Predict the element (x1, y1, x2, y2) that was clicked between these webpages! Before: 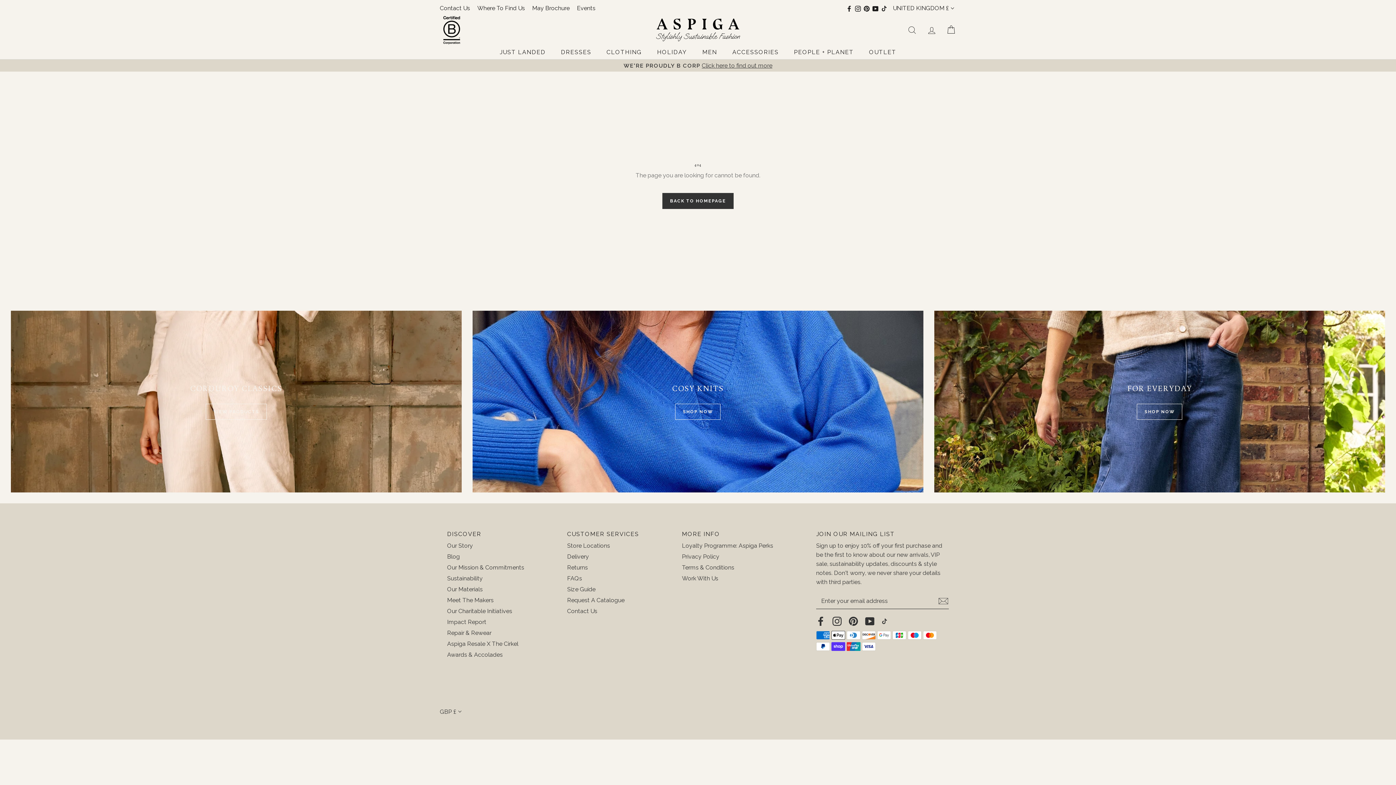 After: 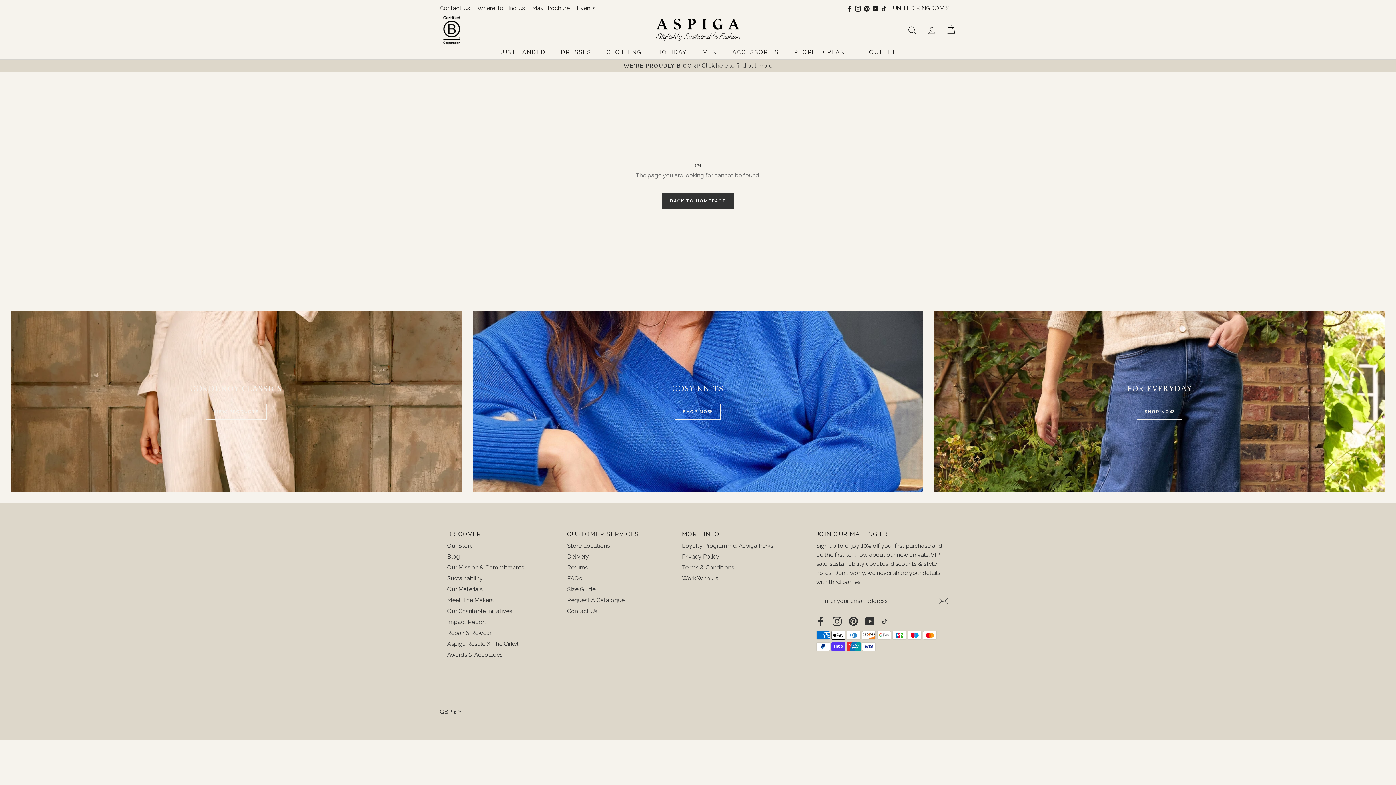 Action: label: TikTok bbox: (881, 3, 887, 12)